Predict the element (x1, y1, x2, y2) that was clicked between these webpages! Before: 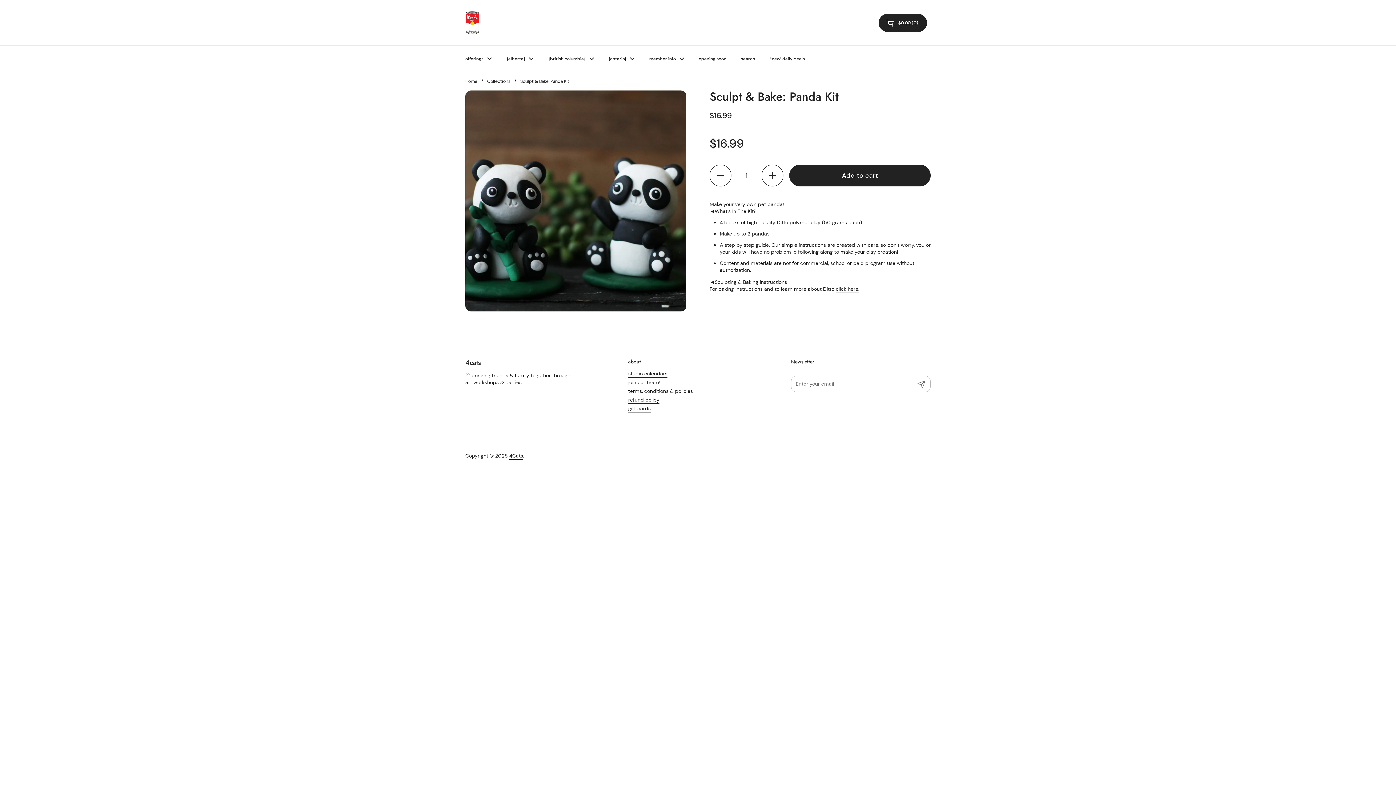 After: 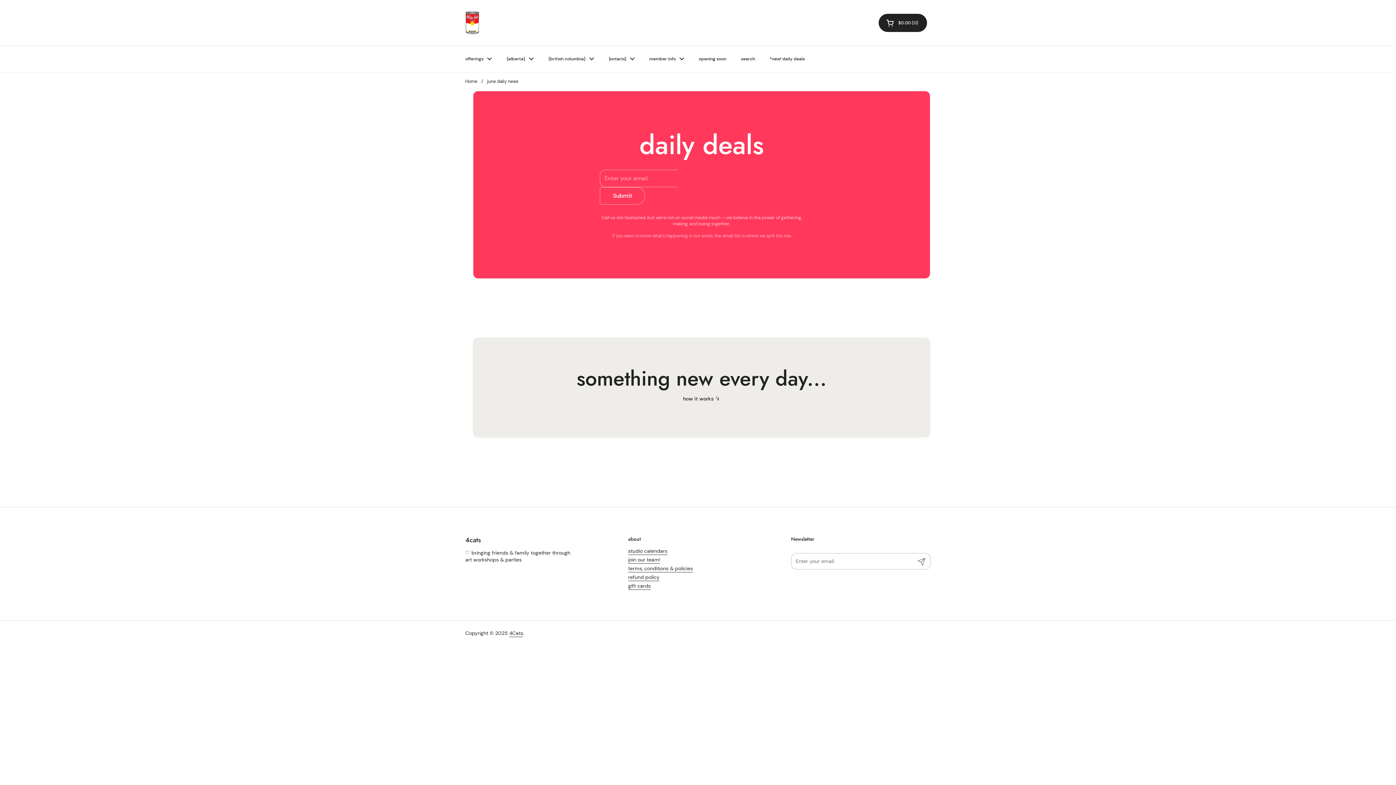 Action: label: *new! daily deals bbox: (762, 51, 812, 66)